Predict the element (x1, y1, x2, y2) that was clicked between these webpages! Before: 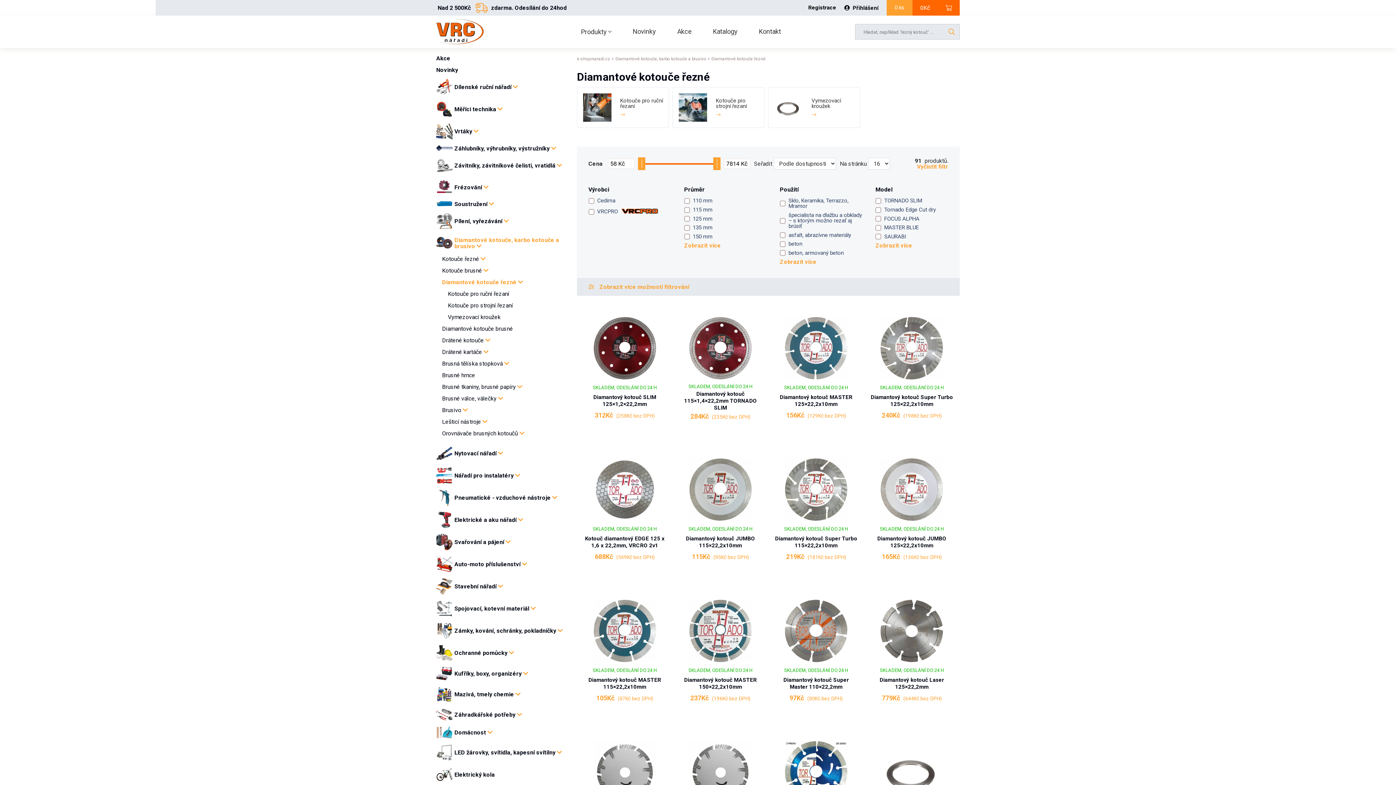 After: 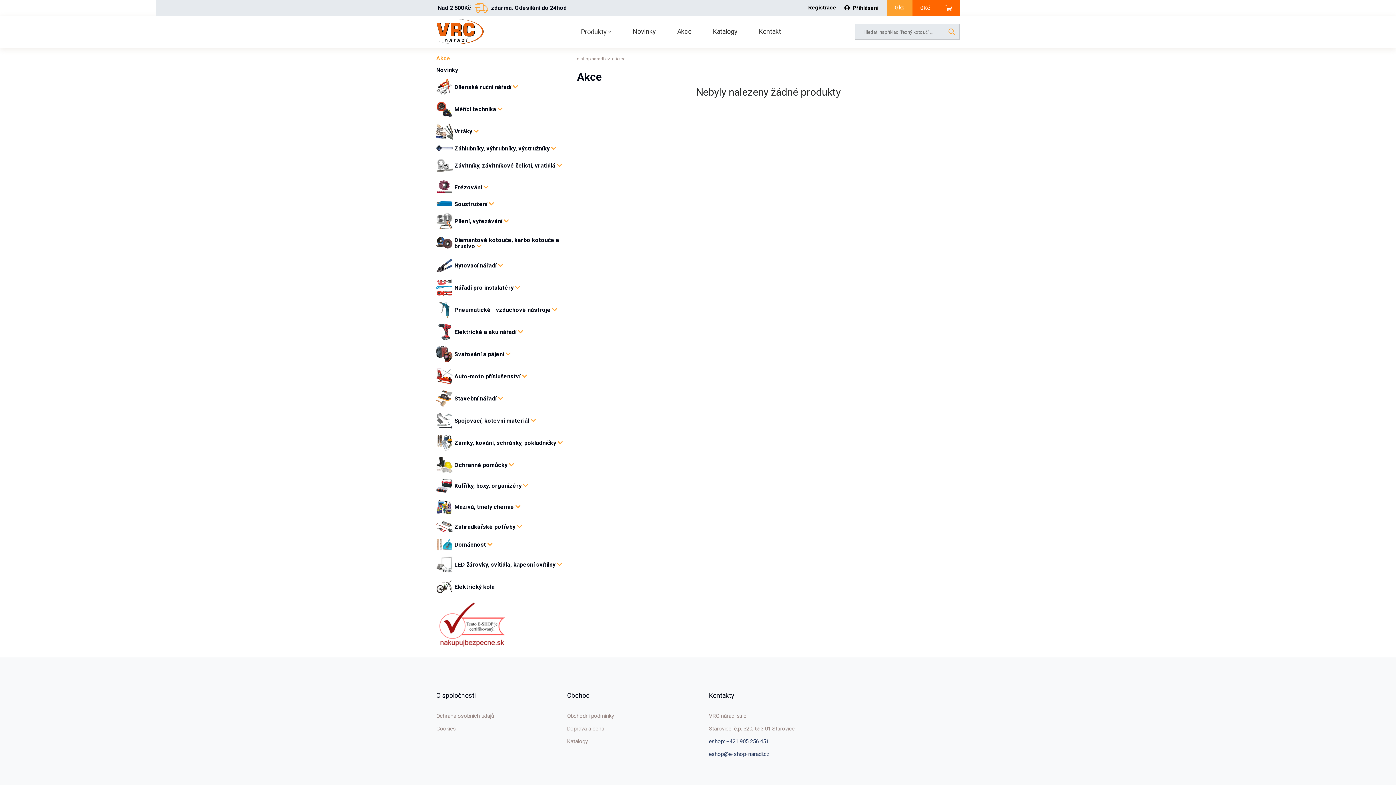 Action: bbox: (677, 27, 691, 35) label: Akce